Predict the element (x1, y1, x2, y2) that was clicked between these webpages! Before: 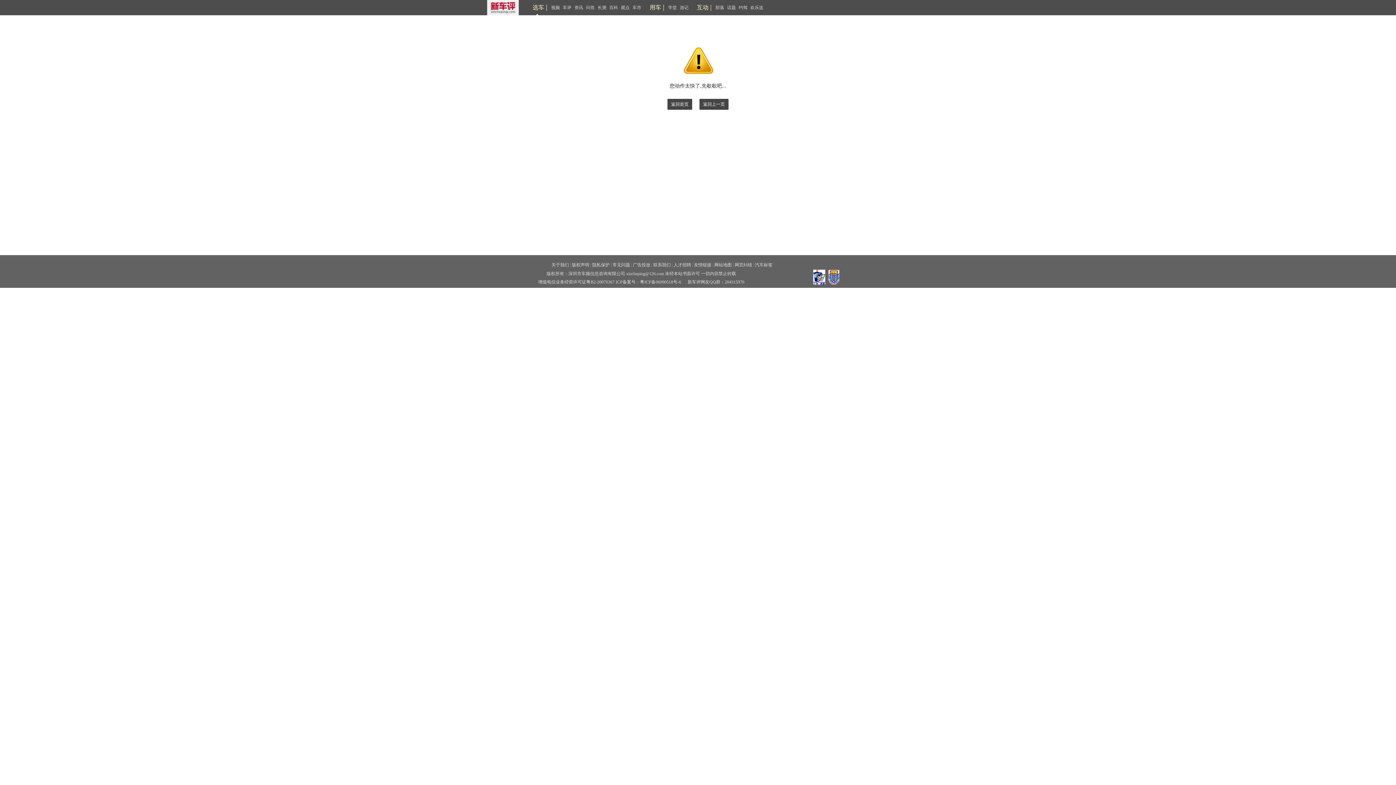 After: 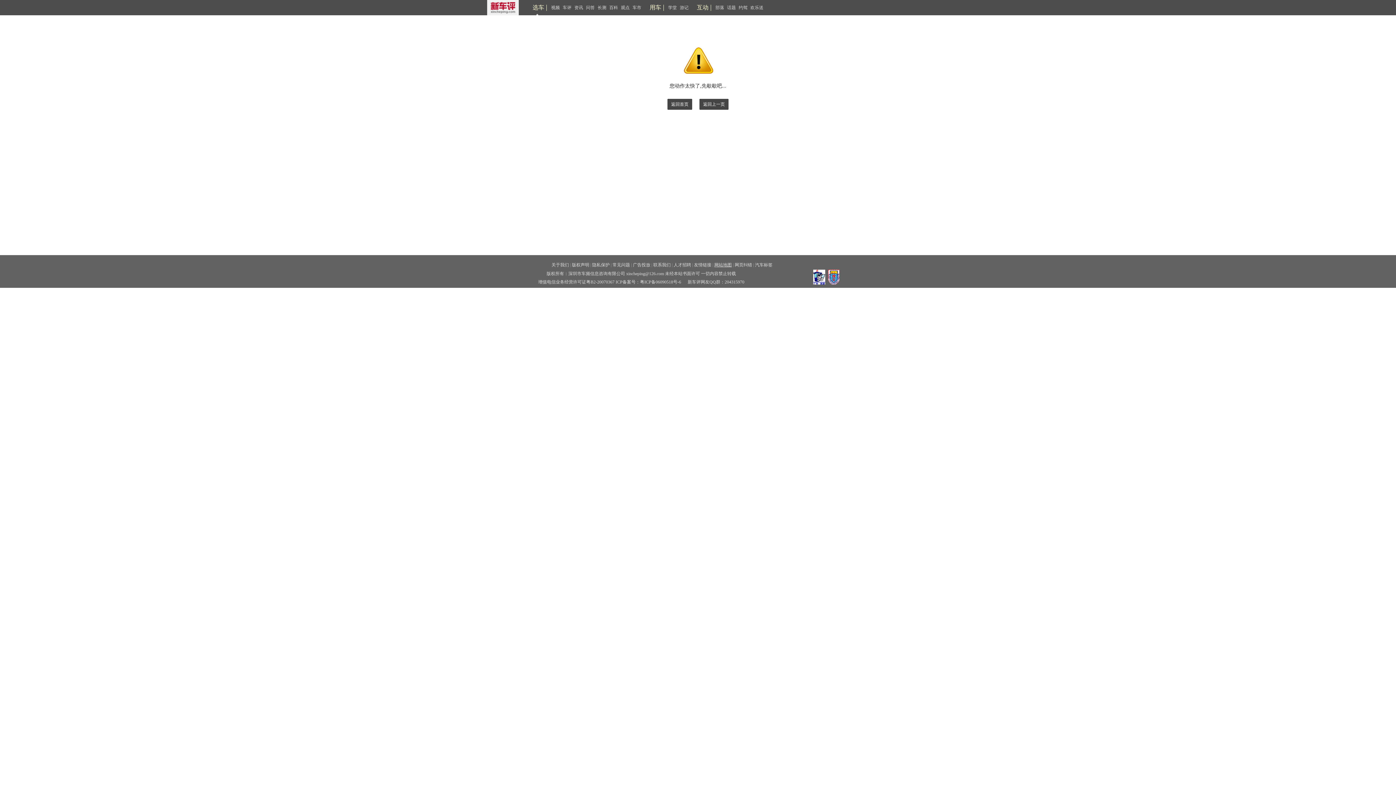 Action: label: 网站地图 bbox: (714, 262, 732, 267)